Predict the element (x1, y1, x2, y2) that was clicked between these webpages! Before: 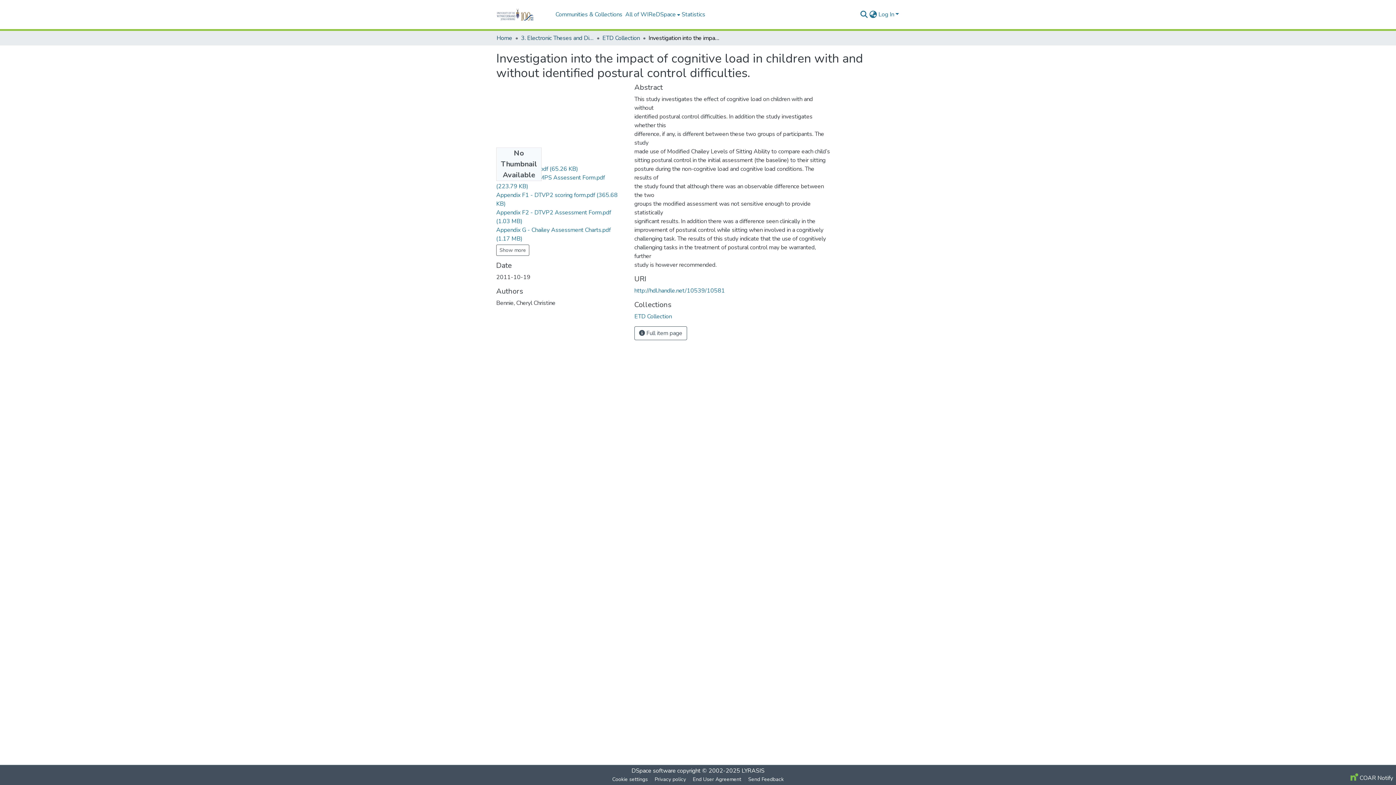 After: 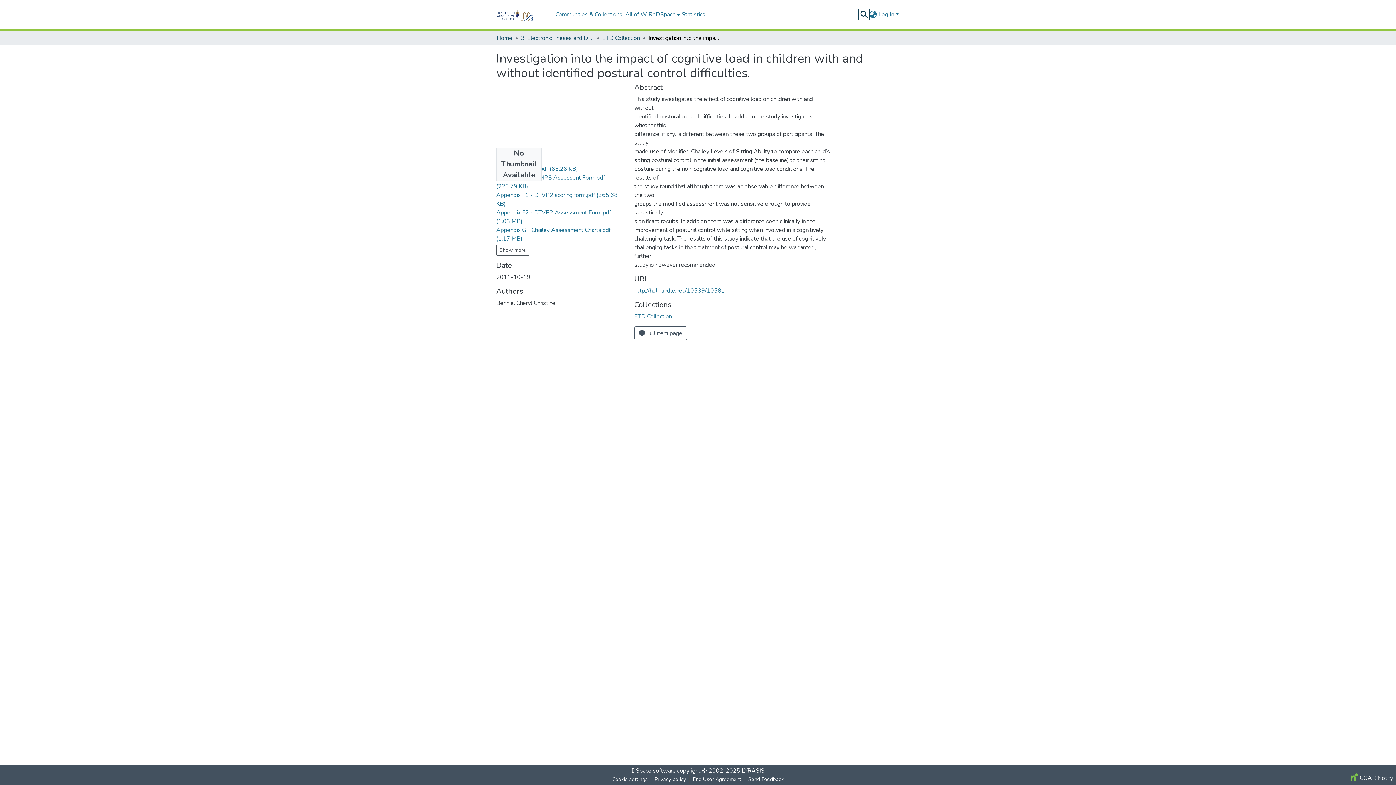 Action: label: Submit search bbox: (859, 10, 868, 18)